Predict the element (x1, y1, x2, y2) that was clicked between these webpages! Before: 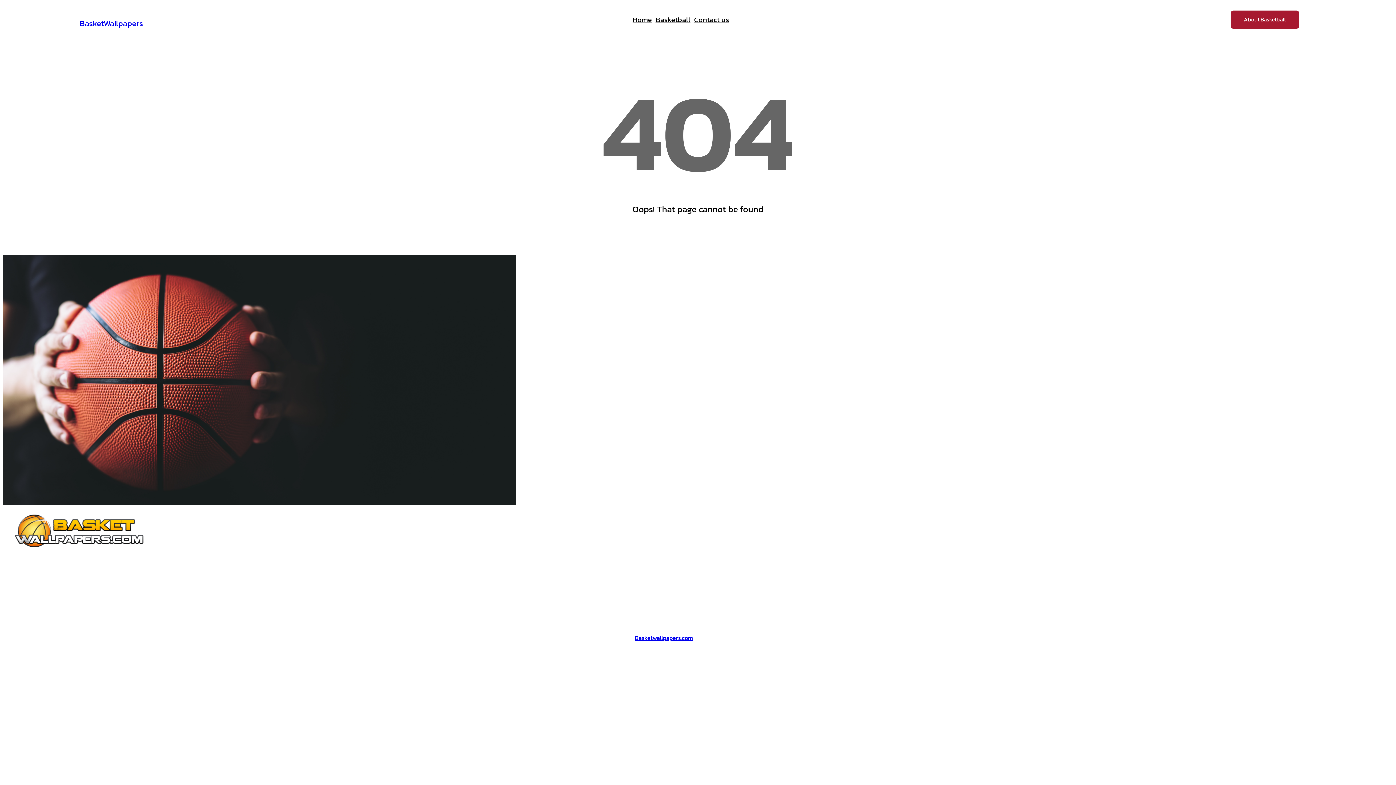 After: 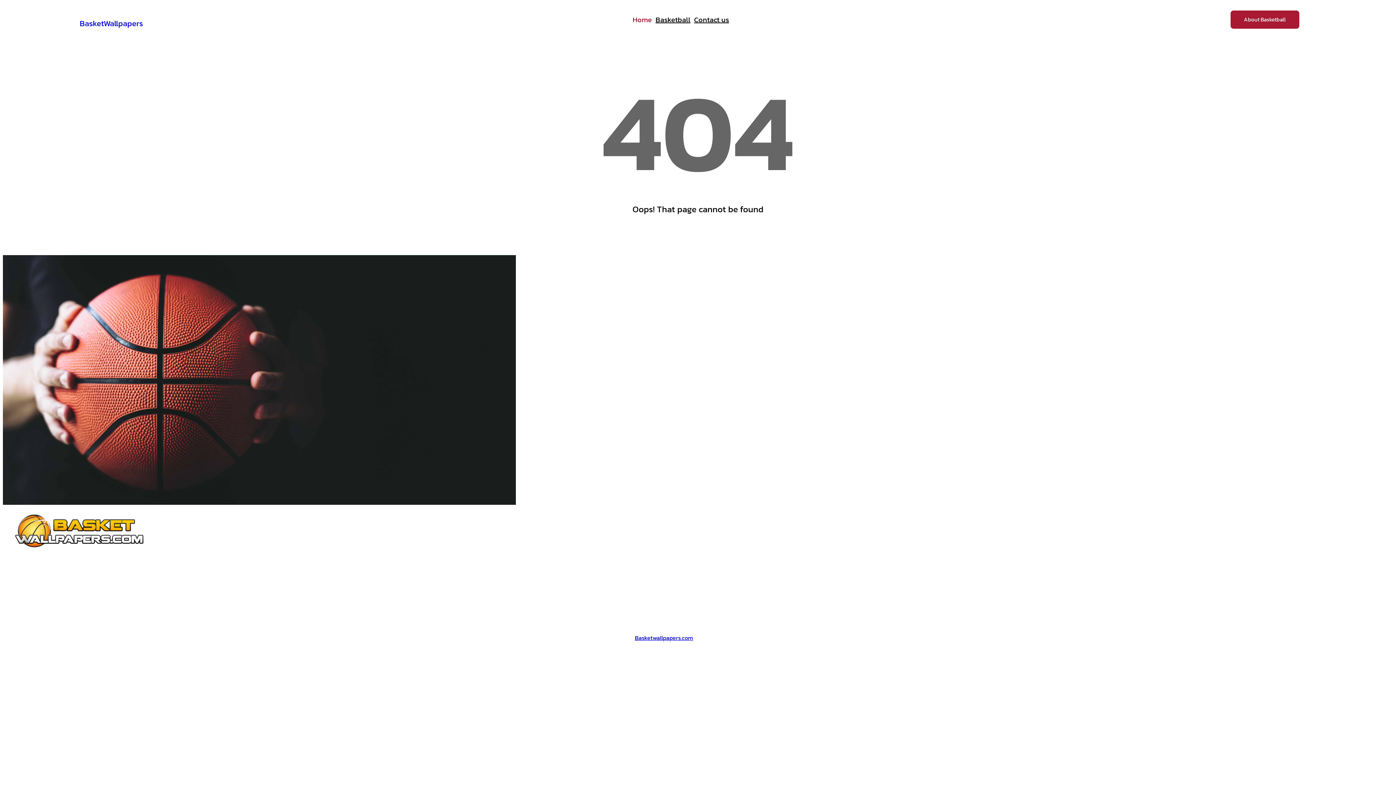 Action: bbox: (632, 12, 652, 27) label: Home